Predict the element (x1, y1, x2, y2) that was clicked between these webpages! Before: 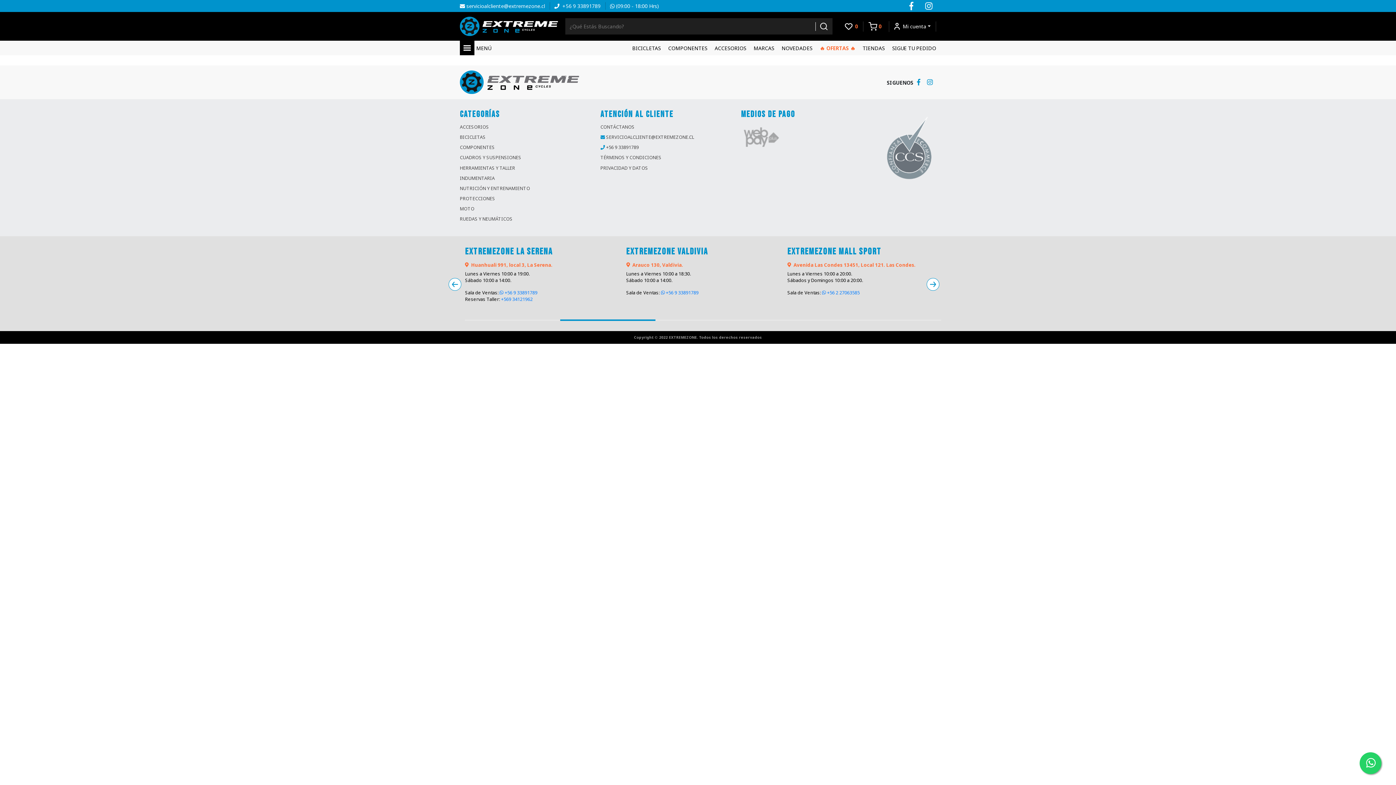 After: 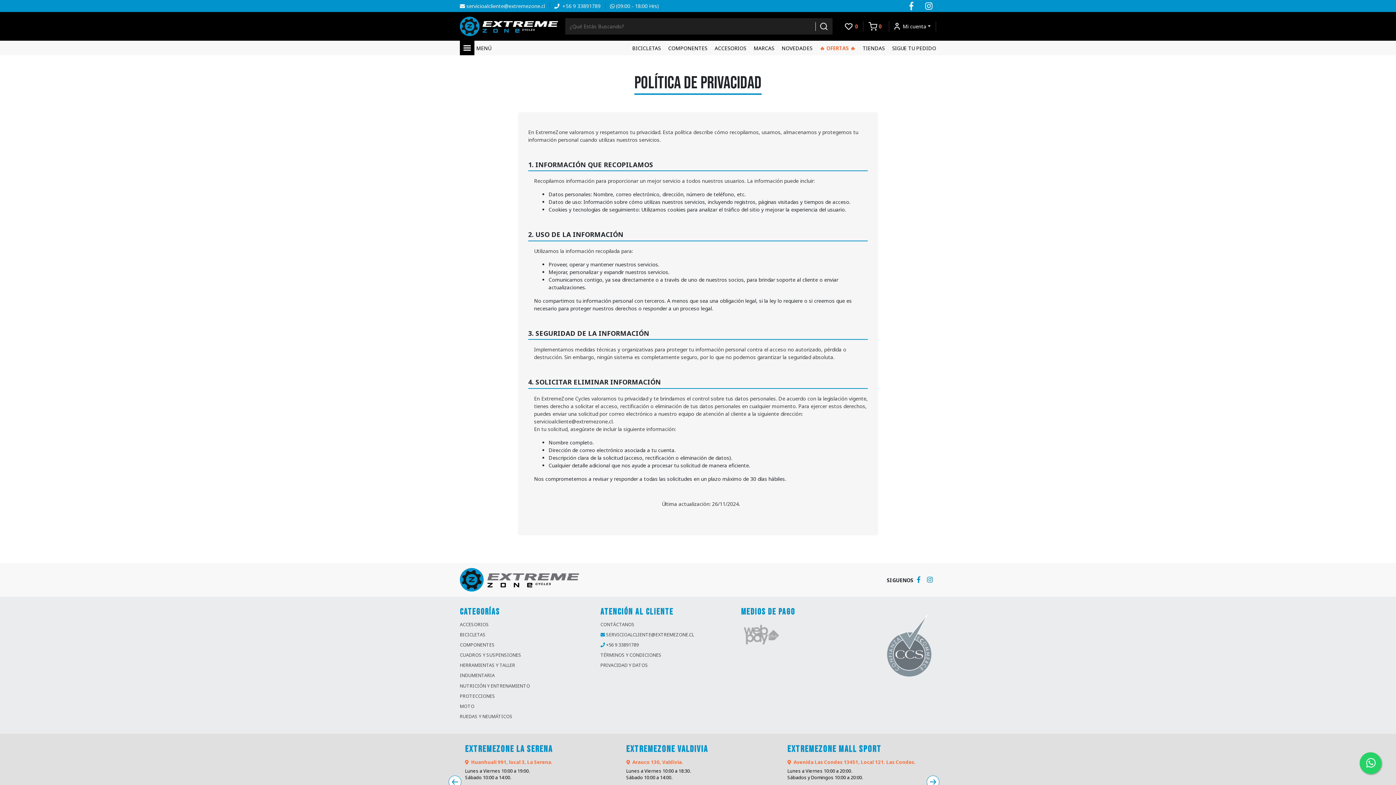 Action: bbox: (600, 164, 648, 171) label: PRIVACIDAD Y DATOS